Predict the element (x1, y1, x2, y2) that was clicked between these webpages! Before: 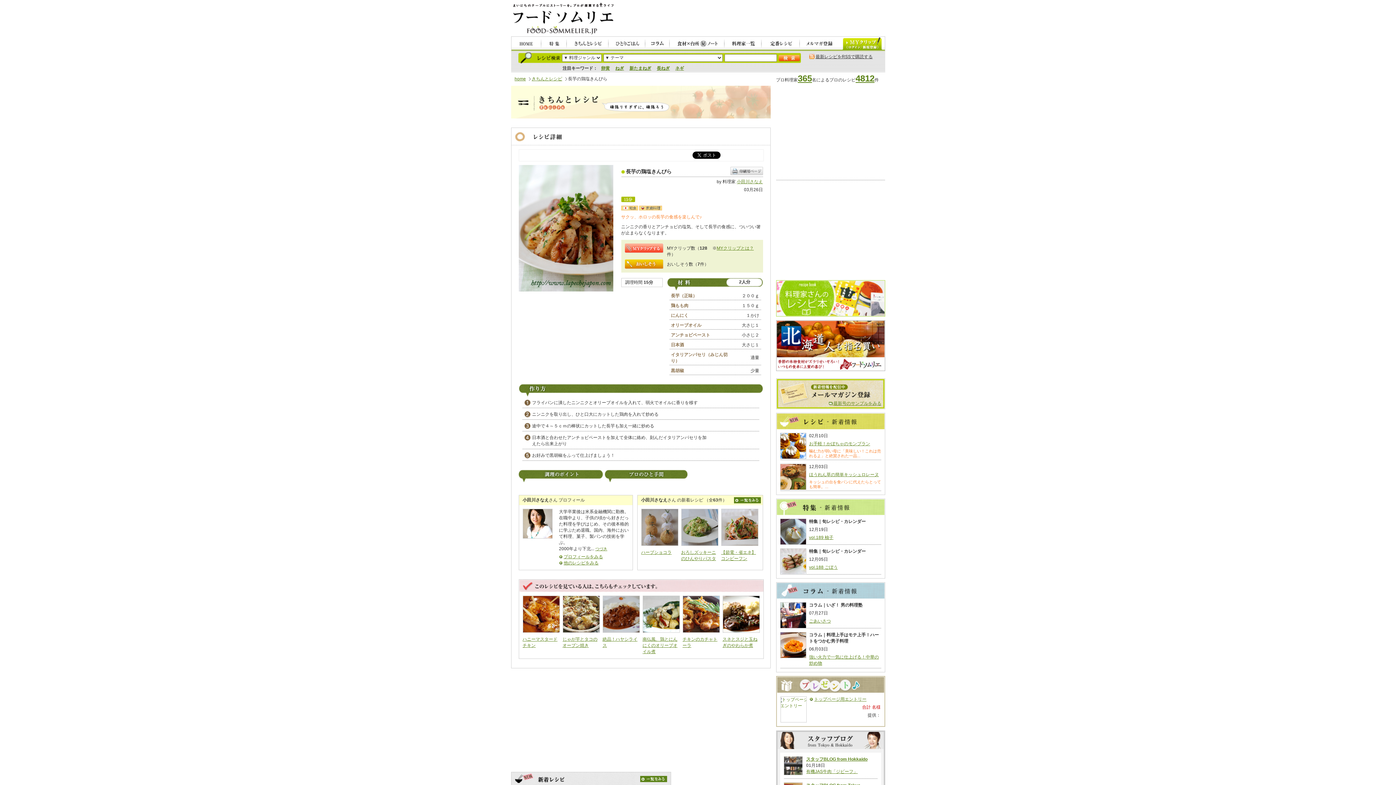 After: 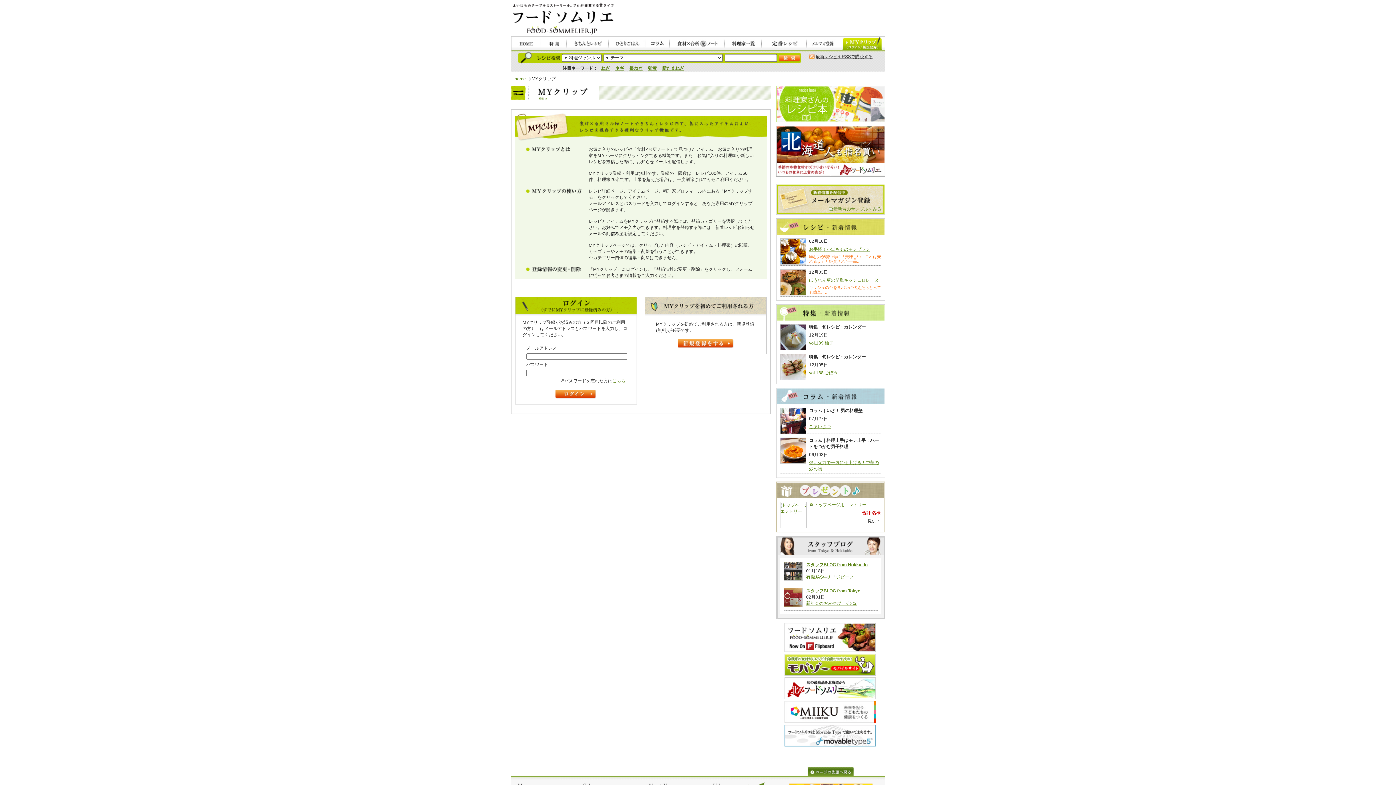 Action: label: MYクリップとは？ bbox: (716, 245, 754, 250)